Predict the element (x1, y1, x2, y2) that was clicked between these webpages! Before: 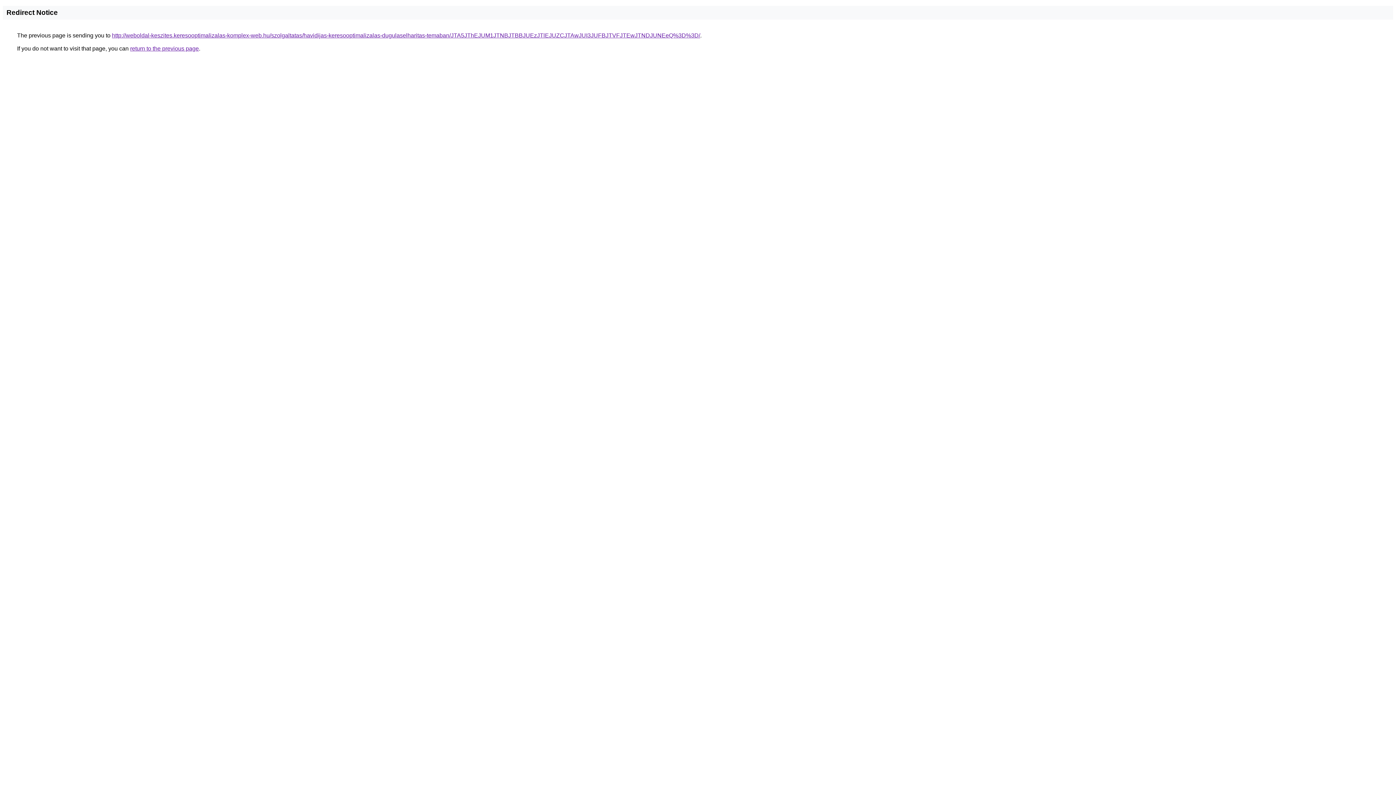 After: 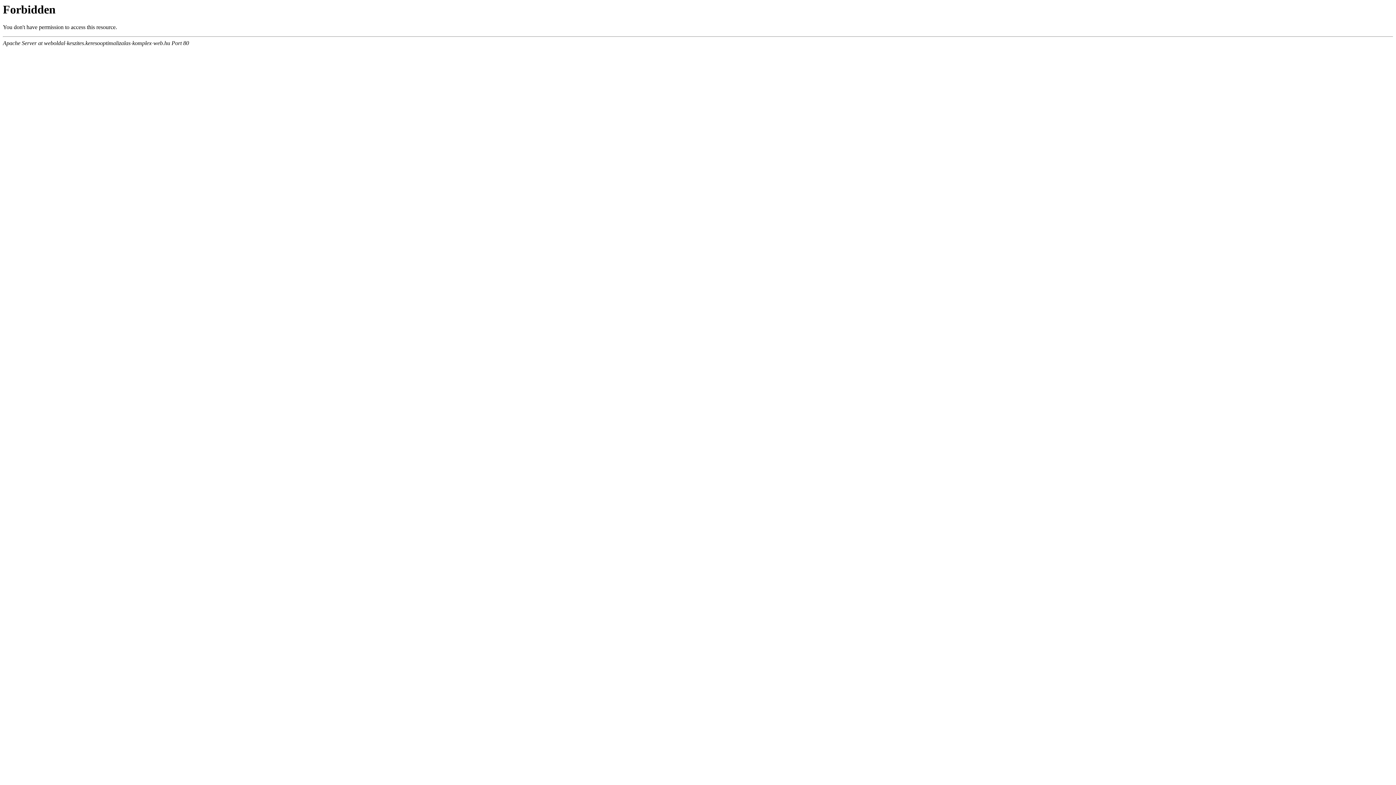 Action: label: http://weboldal-keszites.keresooptimalizalas-komplex-web.hu/szolgaltatas/havidijas-keresooptimalizalas-dugulaselharitas-temaban/JTA5JThEJUM1JTNBJTBBJUEzJTlEJUZCJTAwJUI3JUFBJTVFJTEwJTNDJUNEeQ%3D%3D/ bbox: (112, 32, 700, 38)